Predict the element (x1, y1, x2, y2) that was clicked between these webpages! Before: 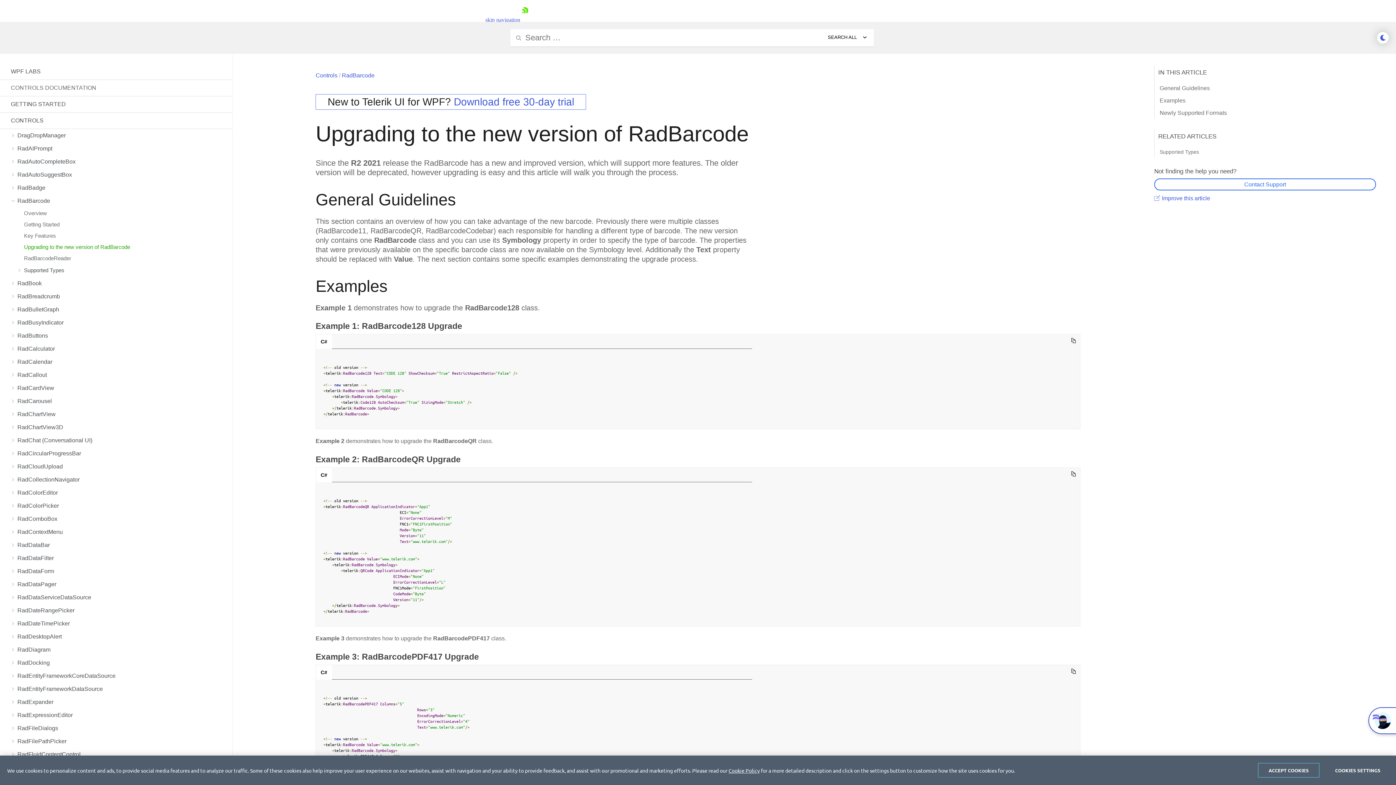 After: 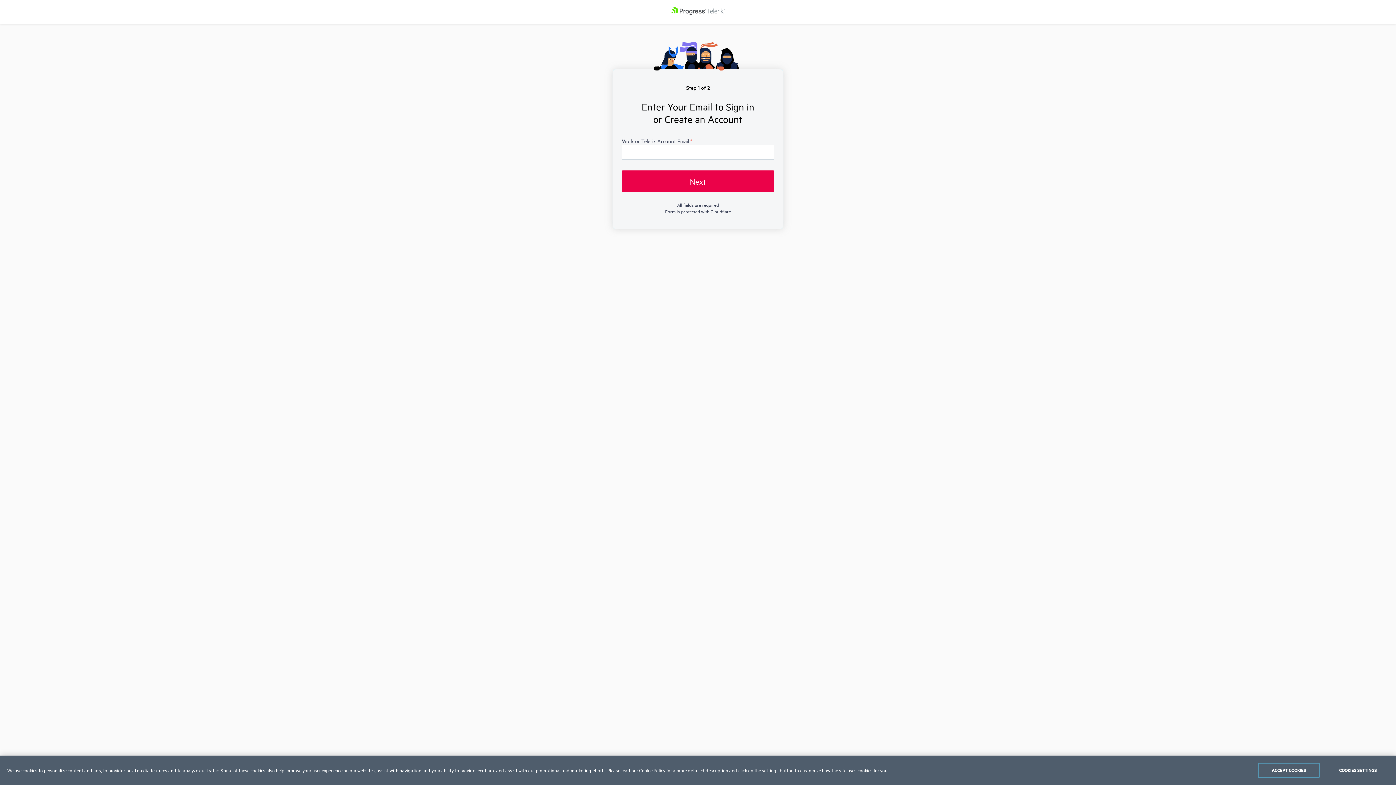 Action: label: Download free 30-day trial bbox: (453, 96, 574, 107)